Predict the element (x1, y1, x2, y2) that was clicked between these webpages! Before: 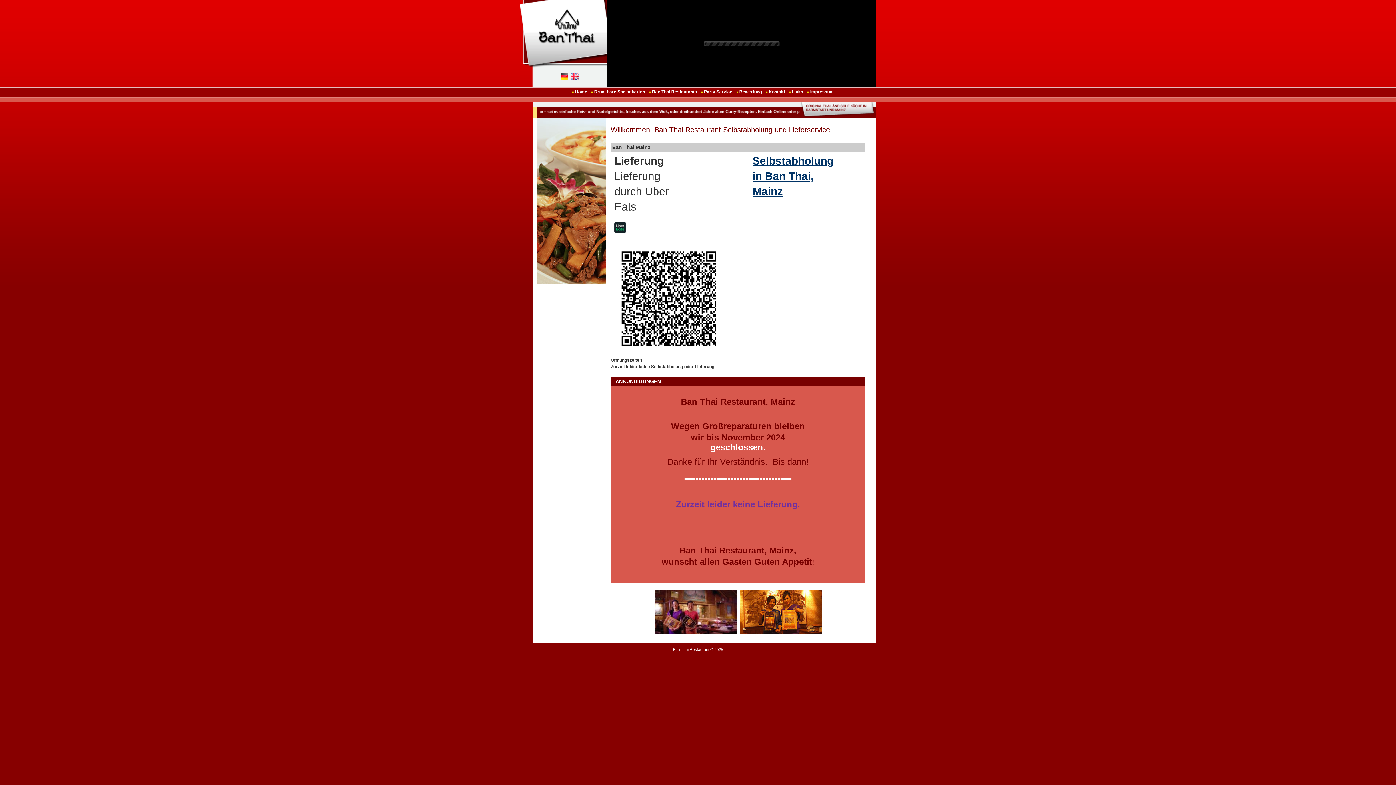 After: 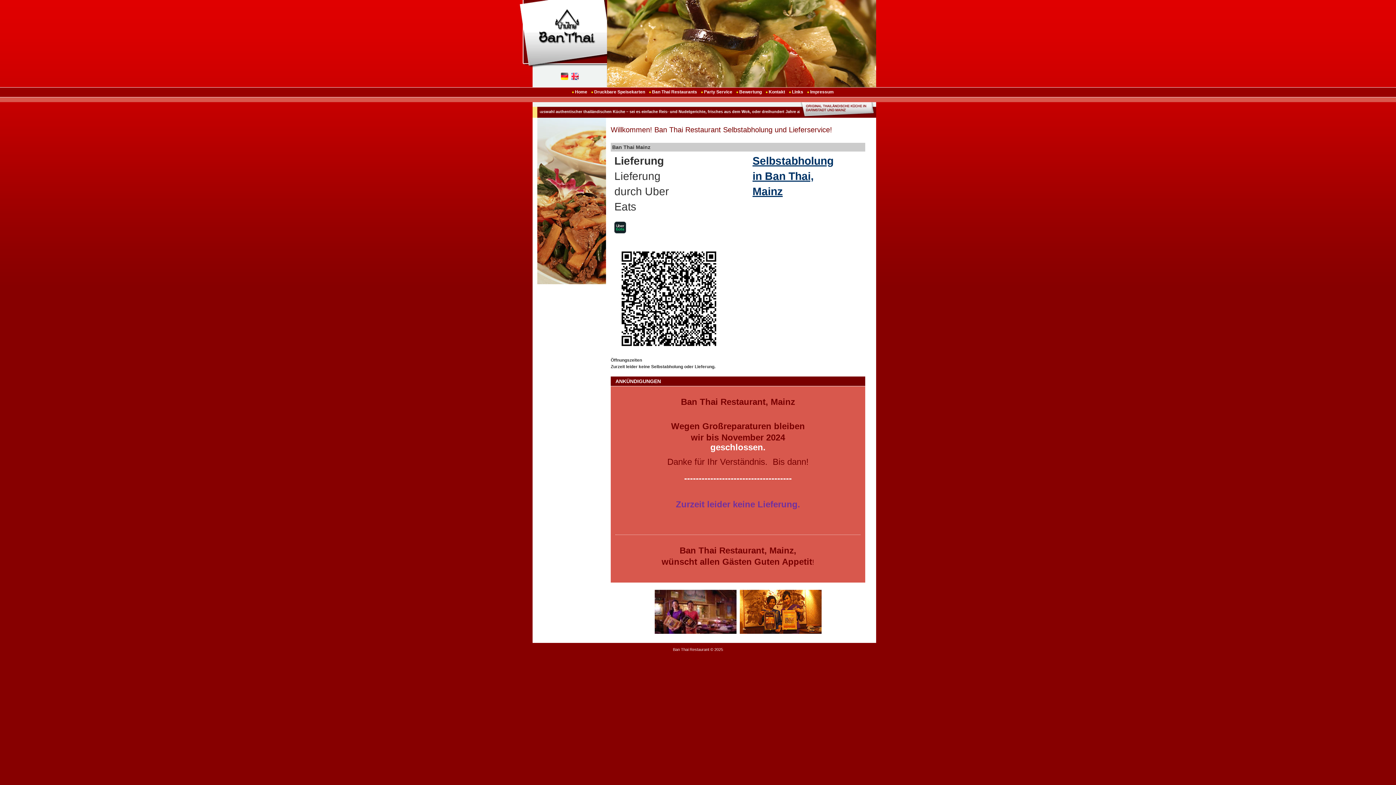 Action: bbox: (614, 343, 723, 355)